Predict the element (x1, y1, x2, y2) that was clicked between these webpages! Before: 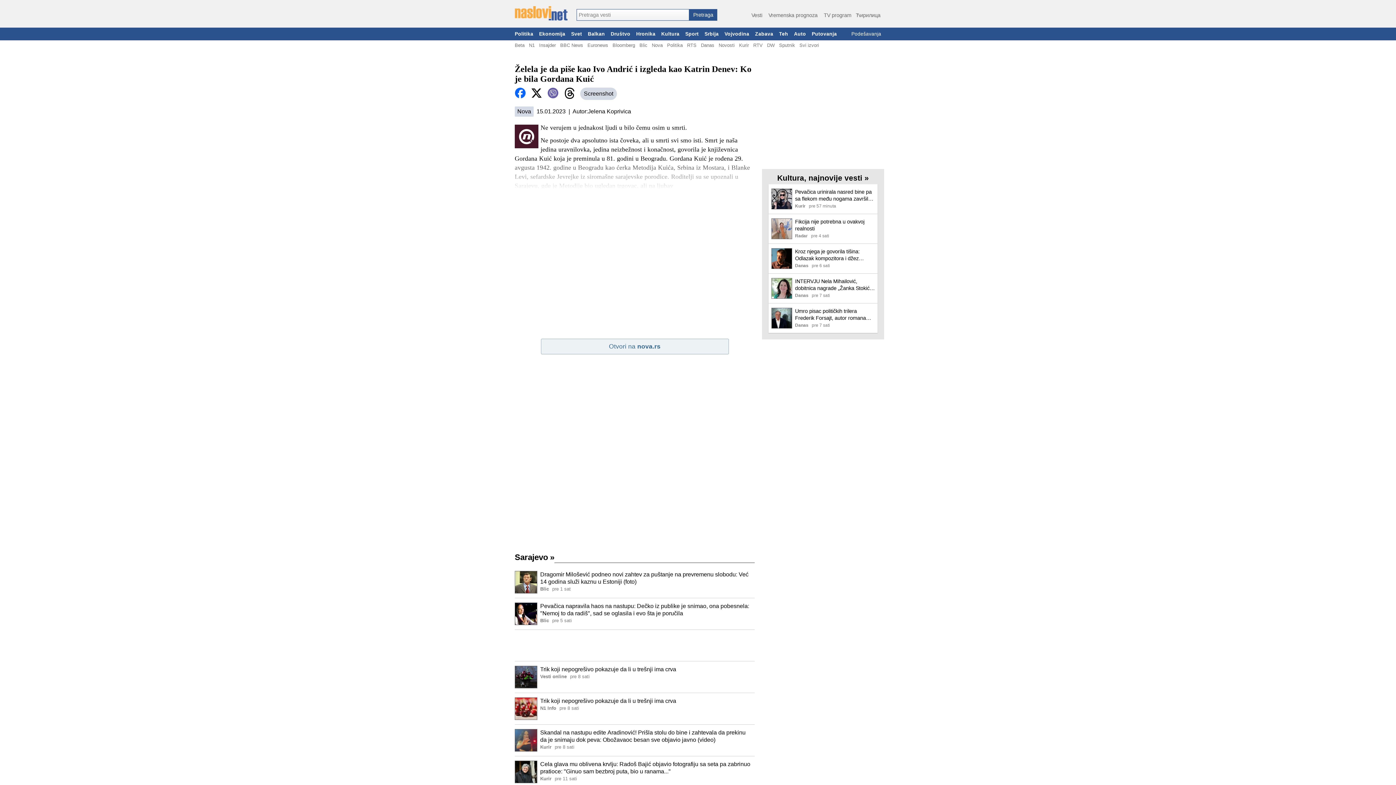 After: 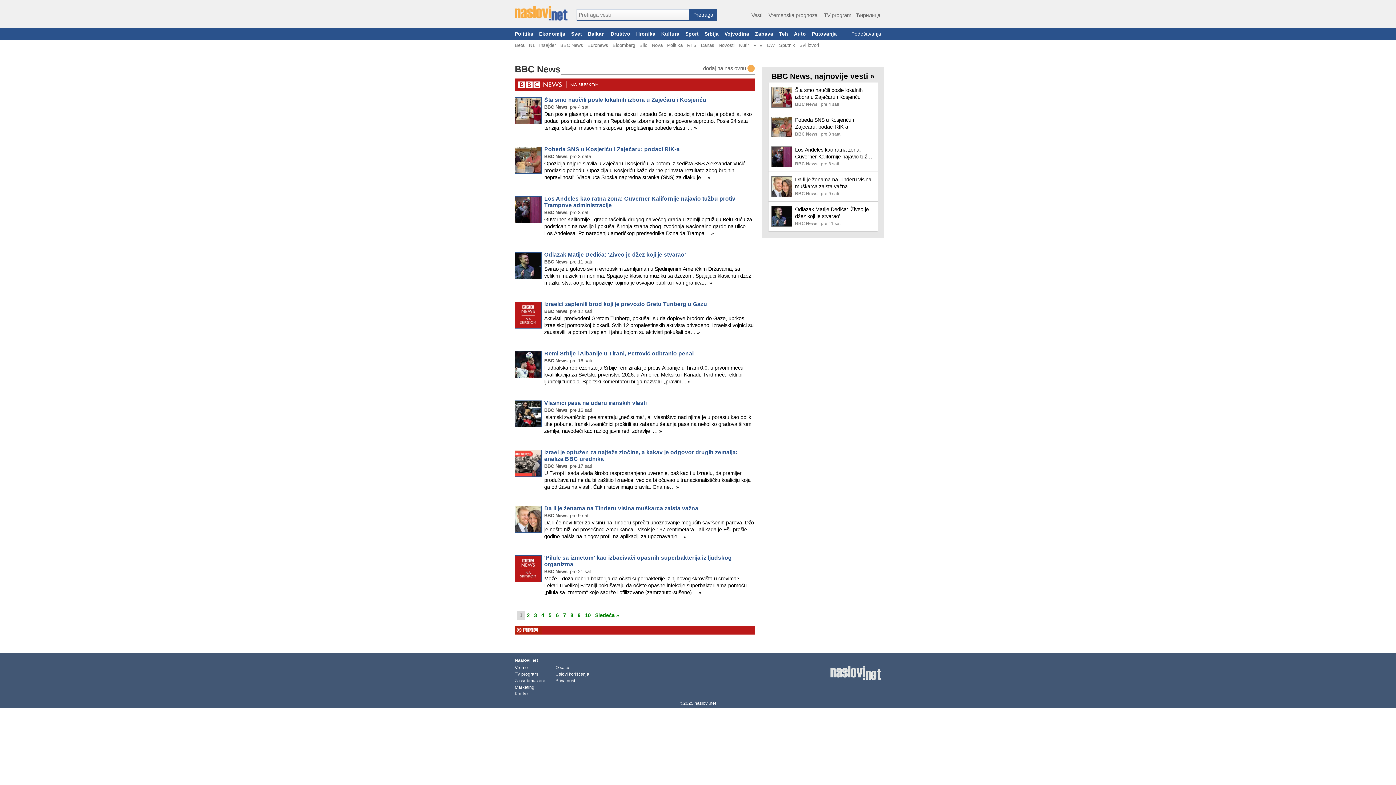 Action: label: BBC News bbox: (560, 40, 583, 49)